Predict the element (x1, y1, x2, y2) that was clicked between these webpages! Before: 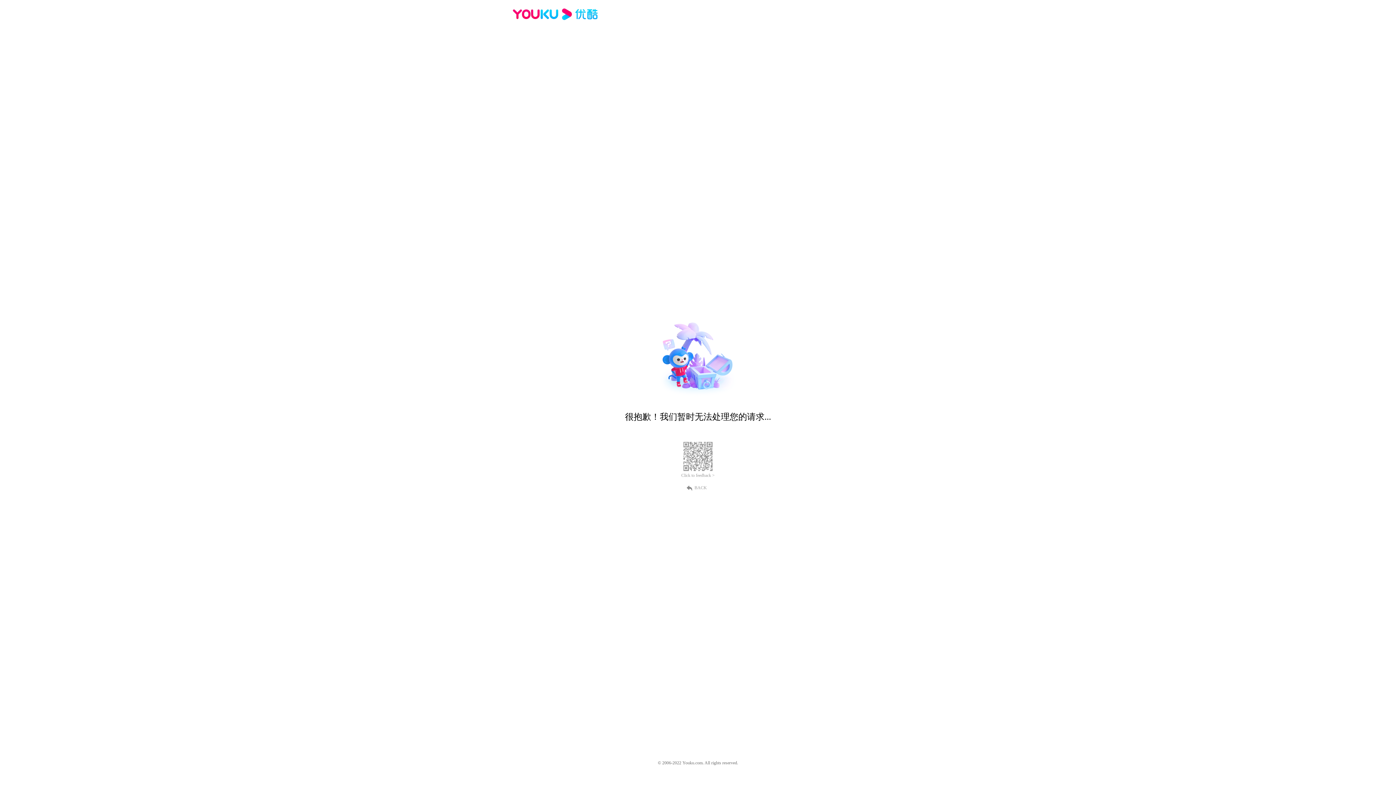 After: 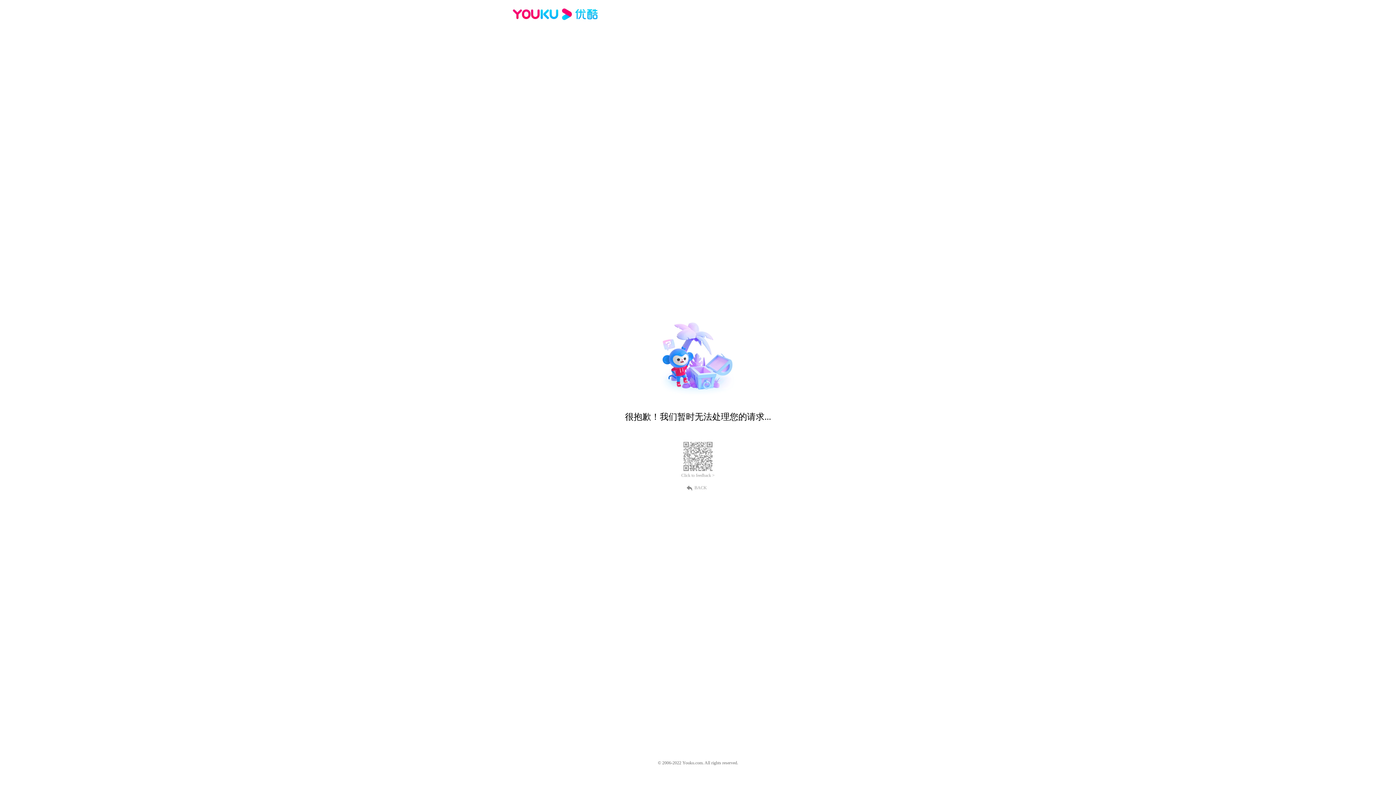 Action: label: BACK bbox: (689, 484, 707, 490)